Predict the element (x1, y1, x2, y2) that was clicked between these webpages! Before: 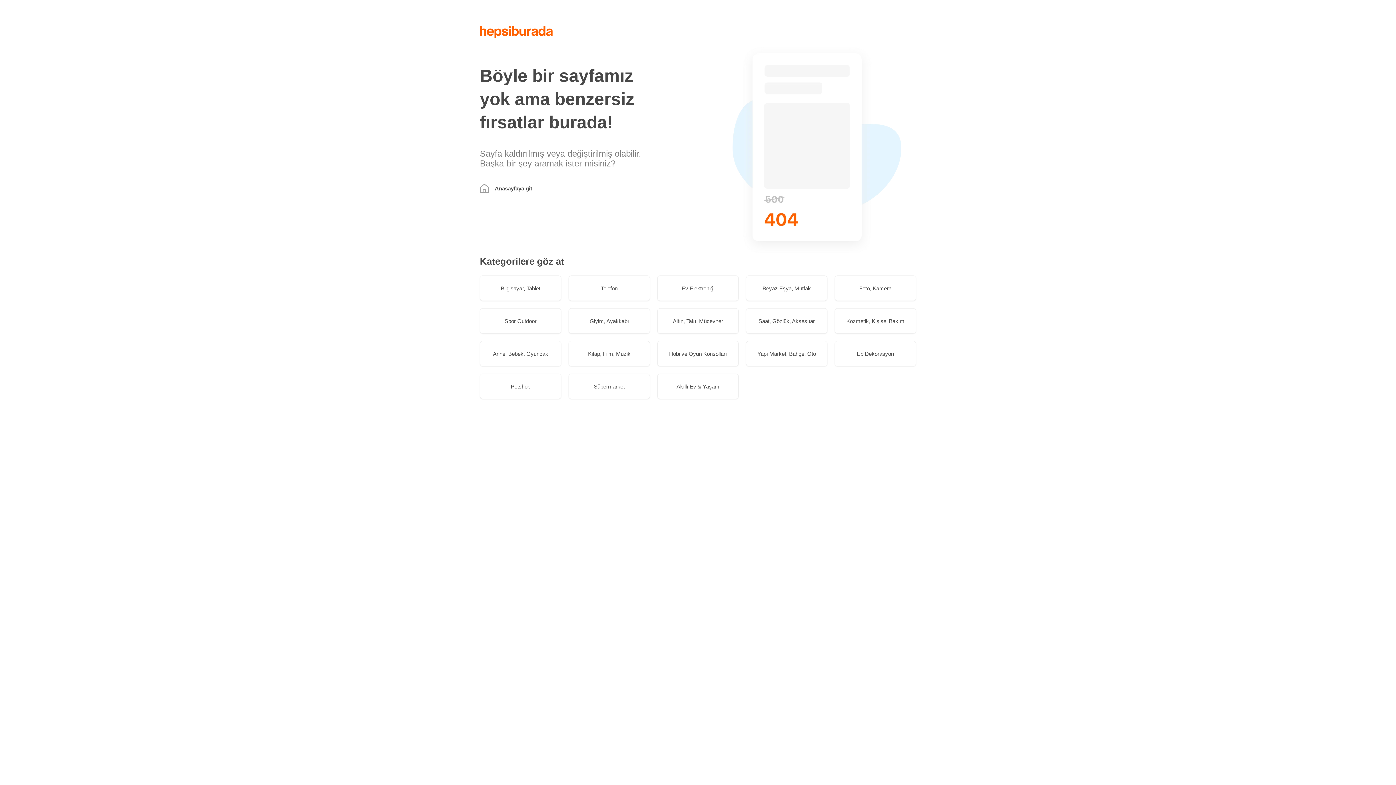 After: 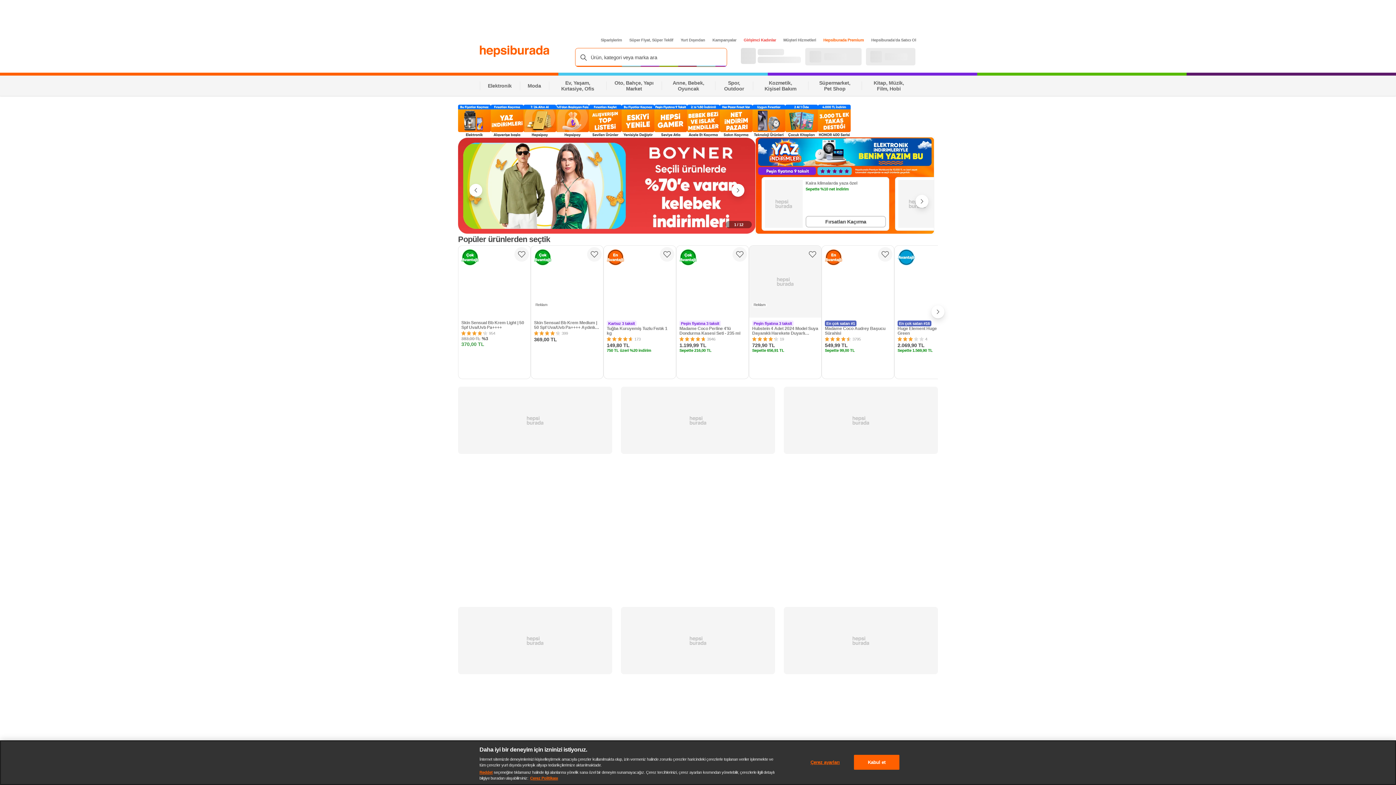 Action: bbox: (480, 184, 650, 193) label: Anasayfaya git